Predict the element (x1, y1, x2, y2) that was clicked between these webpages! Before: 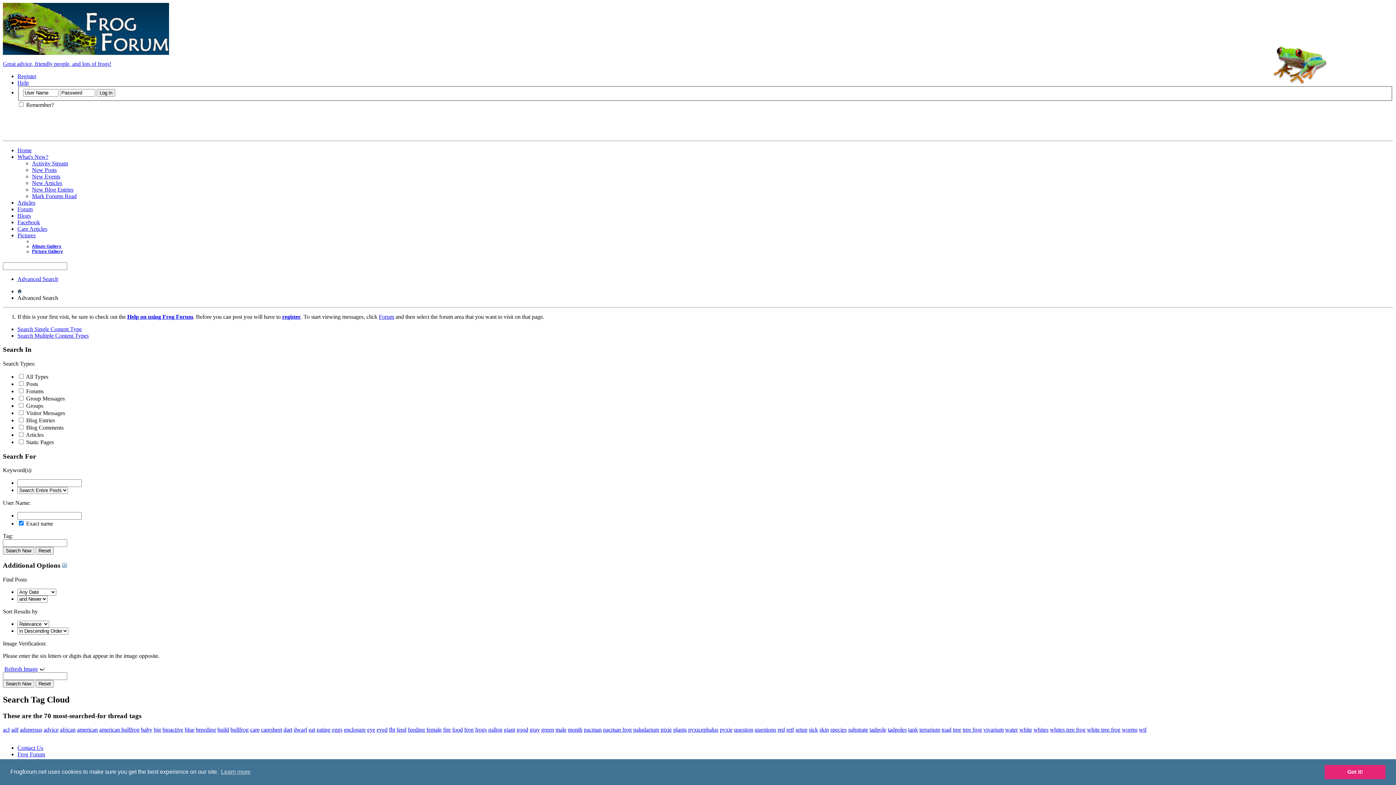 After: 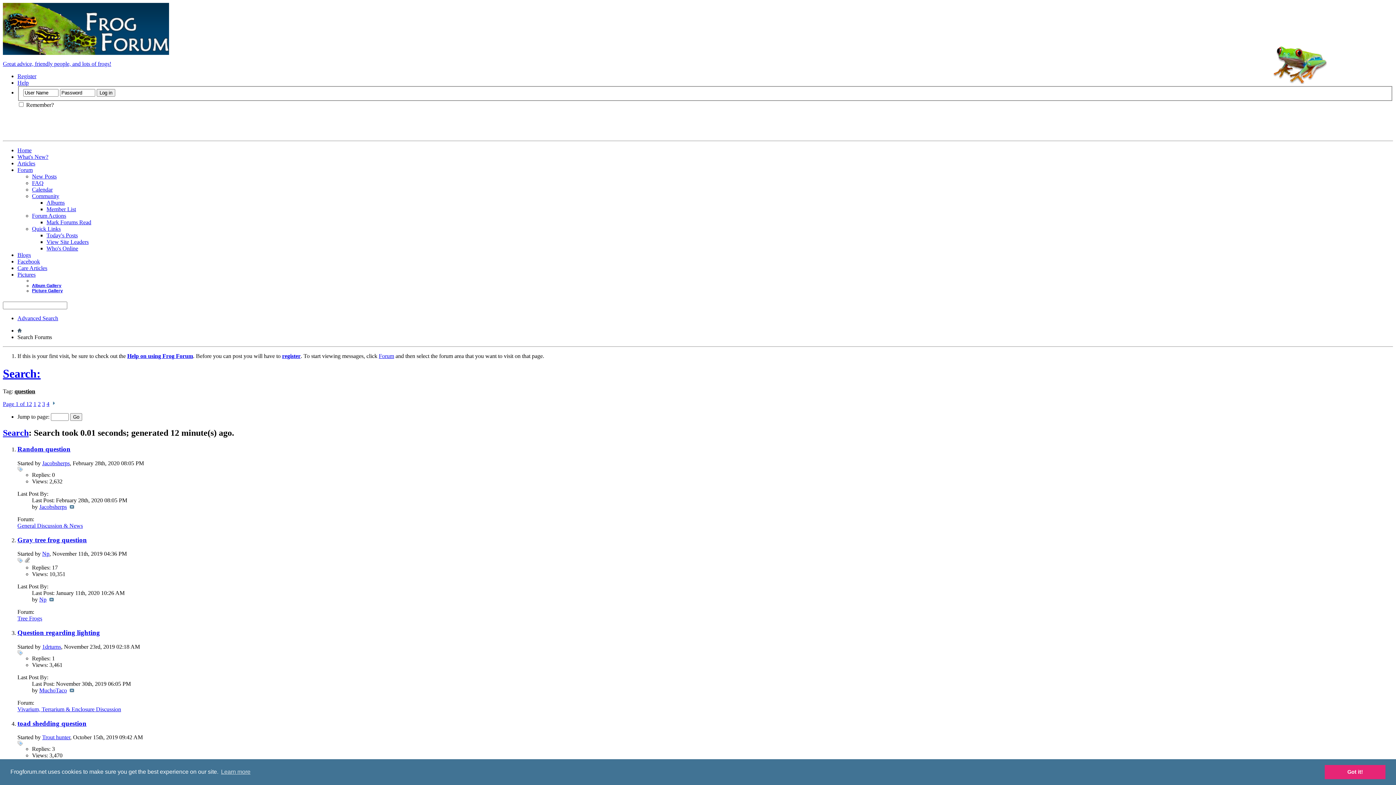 Action: bbox: (734, 727, 753, 733) label: question